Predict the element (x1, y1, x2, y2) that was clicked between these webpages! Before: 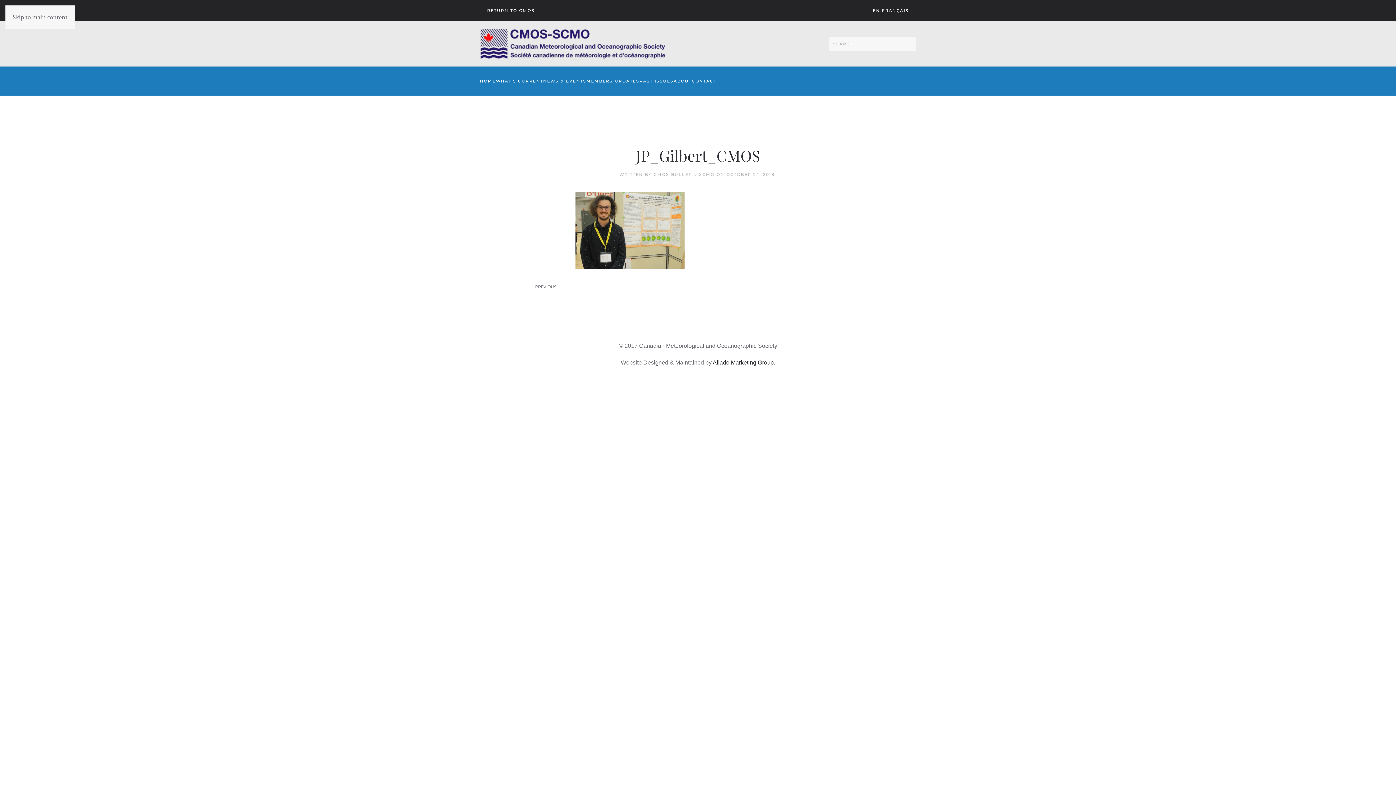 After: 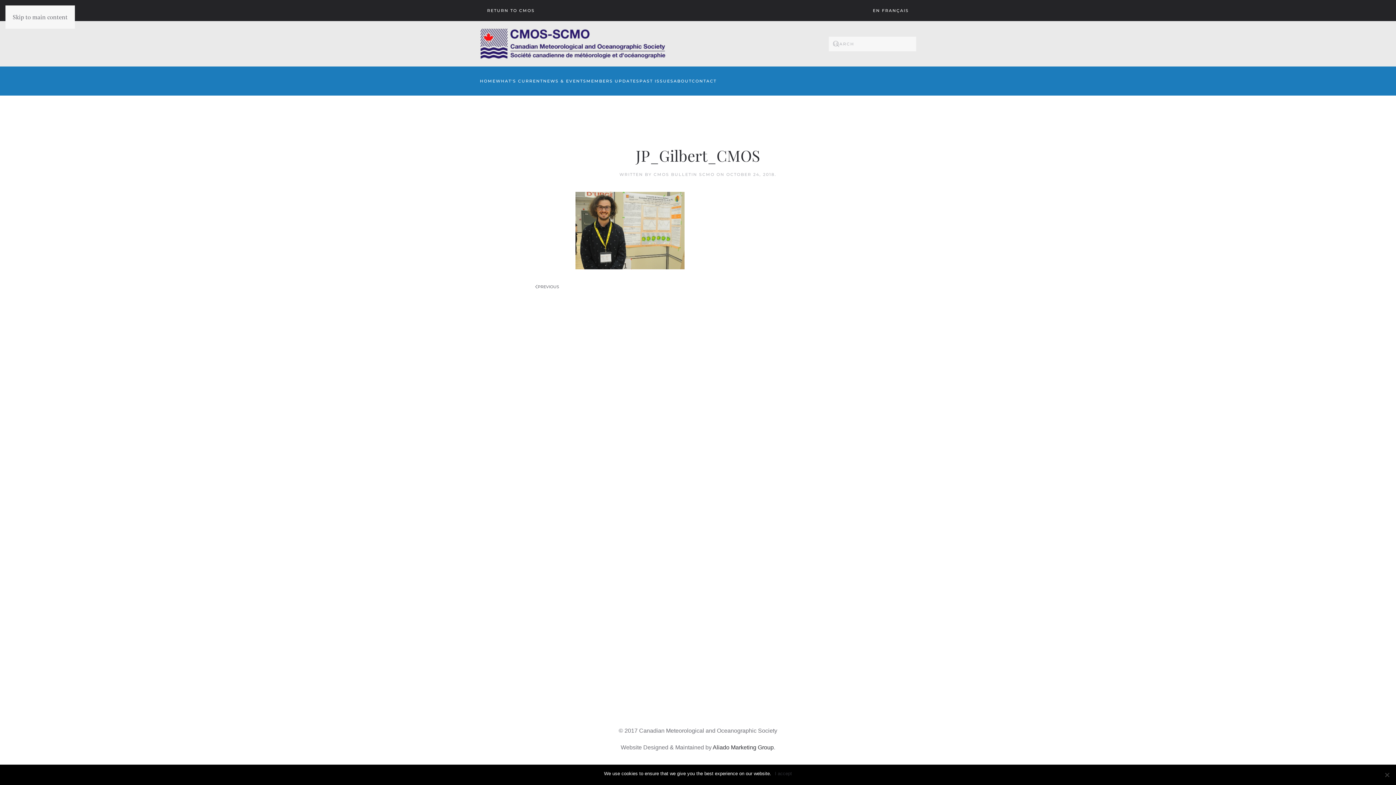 Action: bbox: (12, 13, 67, 21) label: Skip to main content